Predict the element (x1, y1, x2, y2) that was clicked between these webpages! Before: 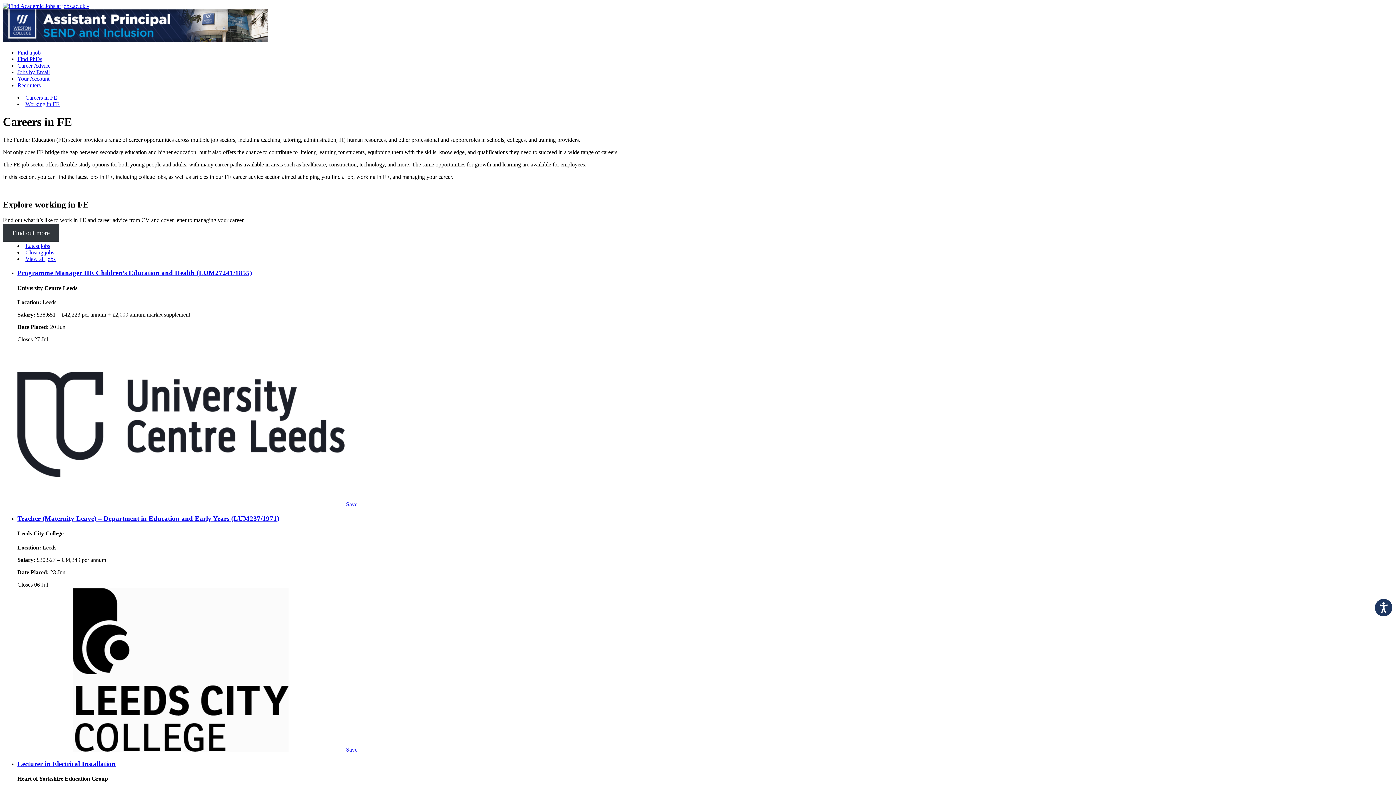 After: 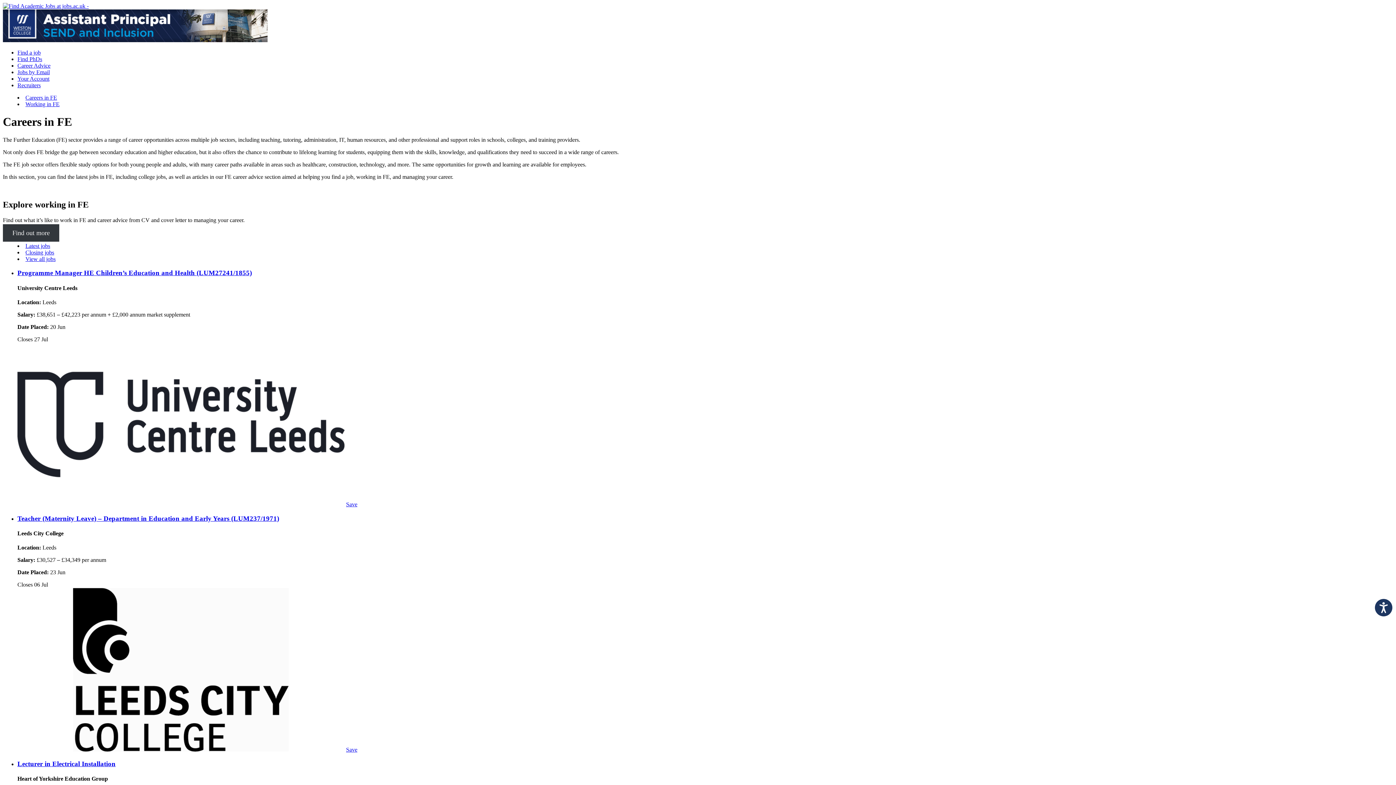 Action: label: Save bbox: (346, 501, 357, 507)